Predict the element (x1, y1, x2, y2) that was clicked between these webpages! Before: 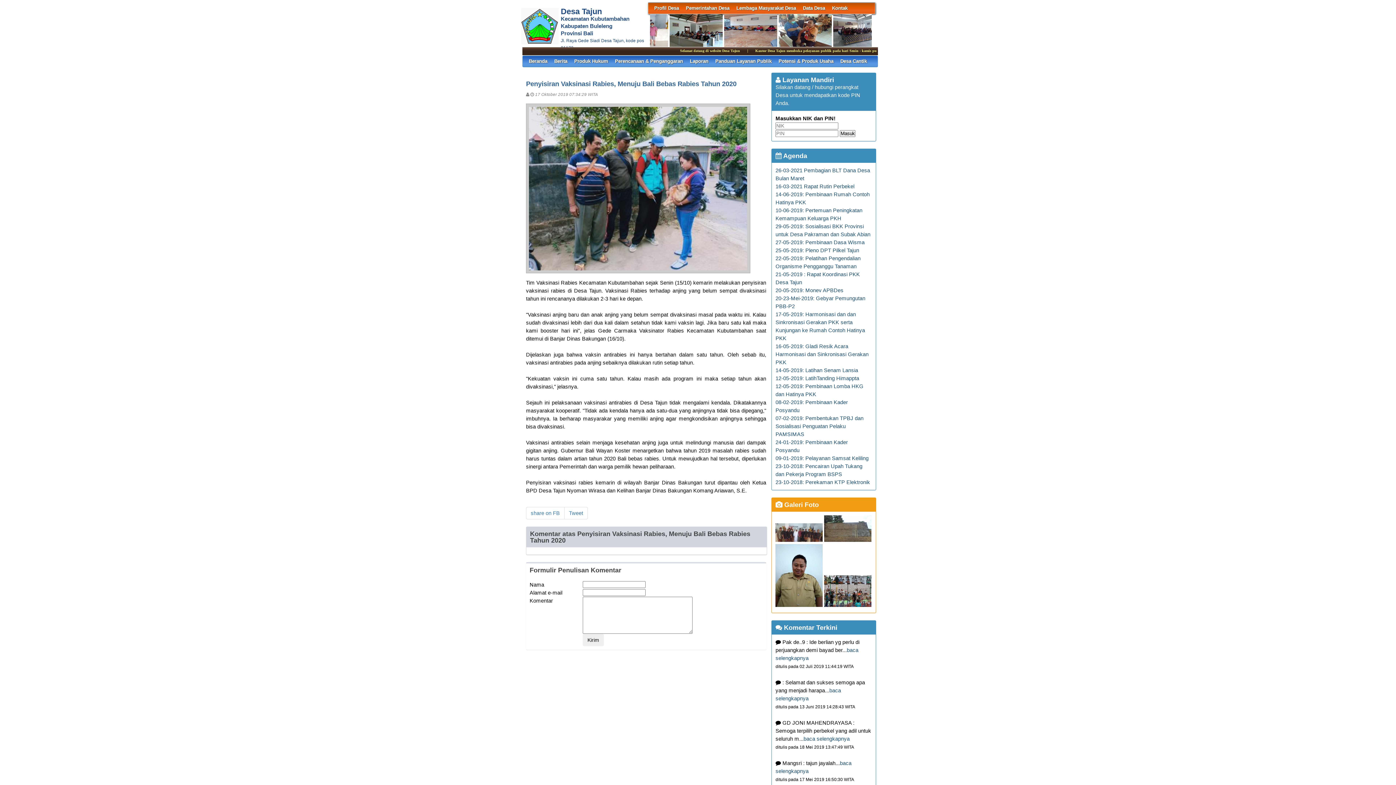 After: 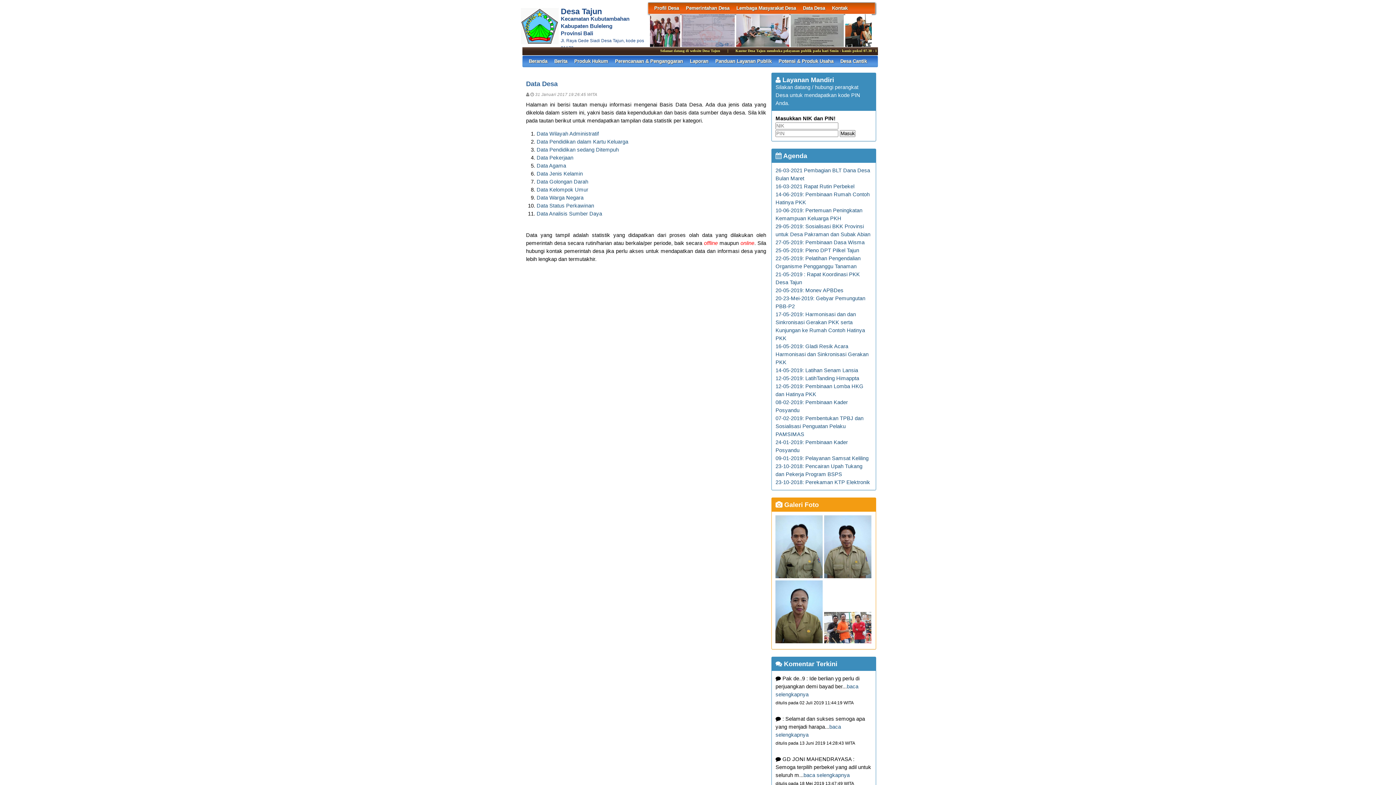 Action: bbox: (803, 2, 825, 13) label: Data Desa